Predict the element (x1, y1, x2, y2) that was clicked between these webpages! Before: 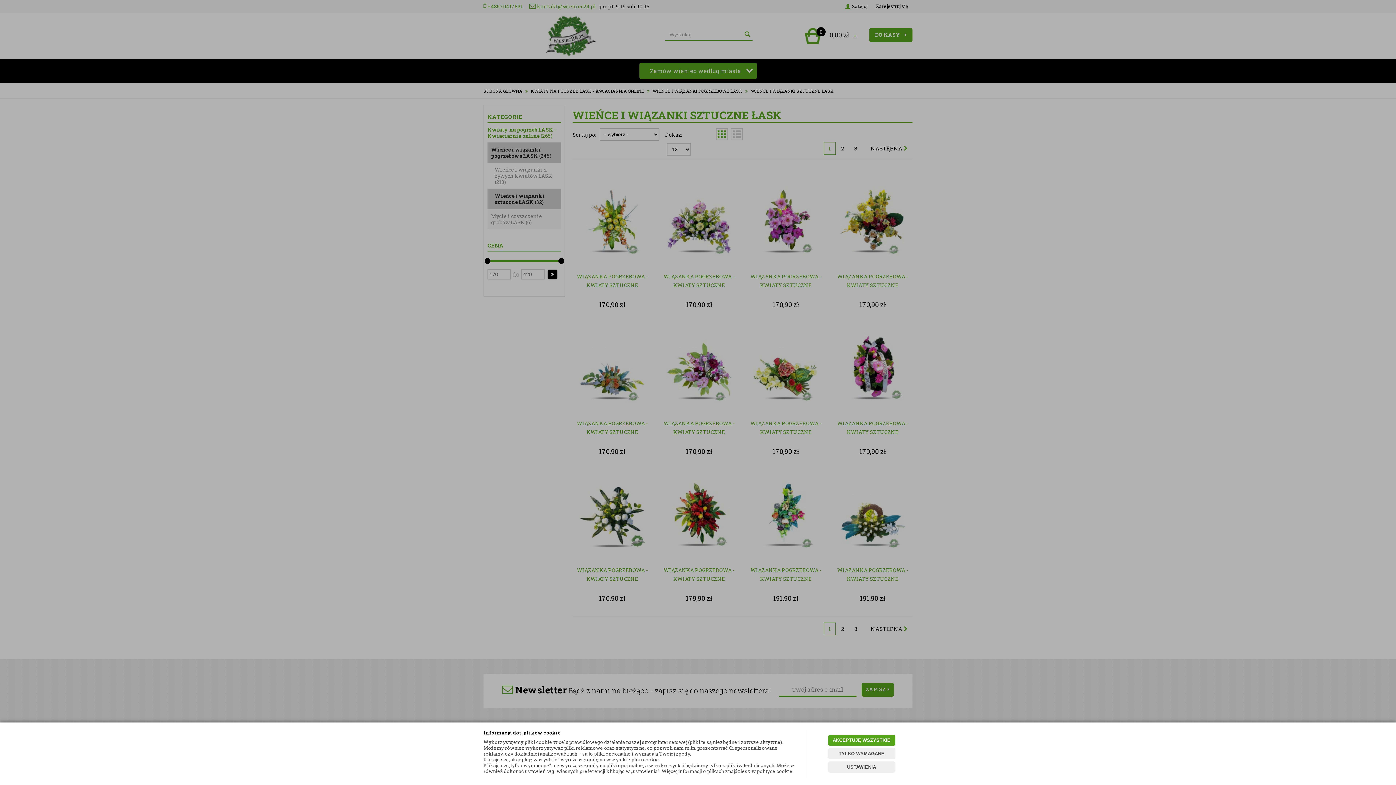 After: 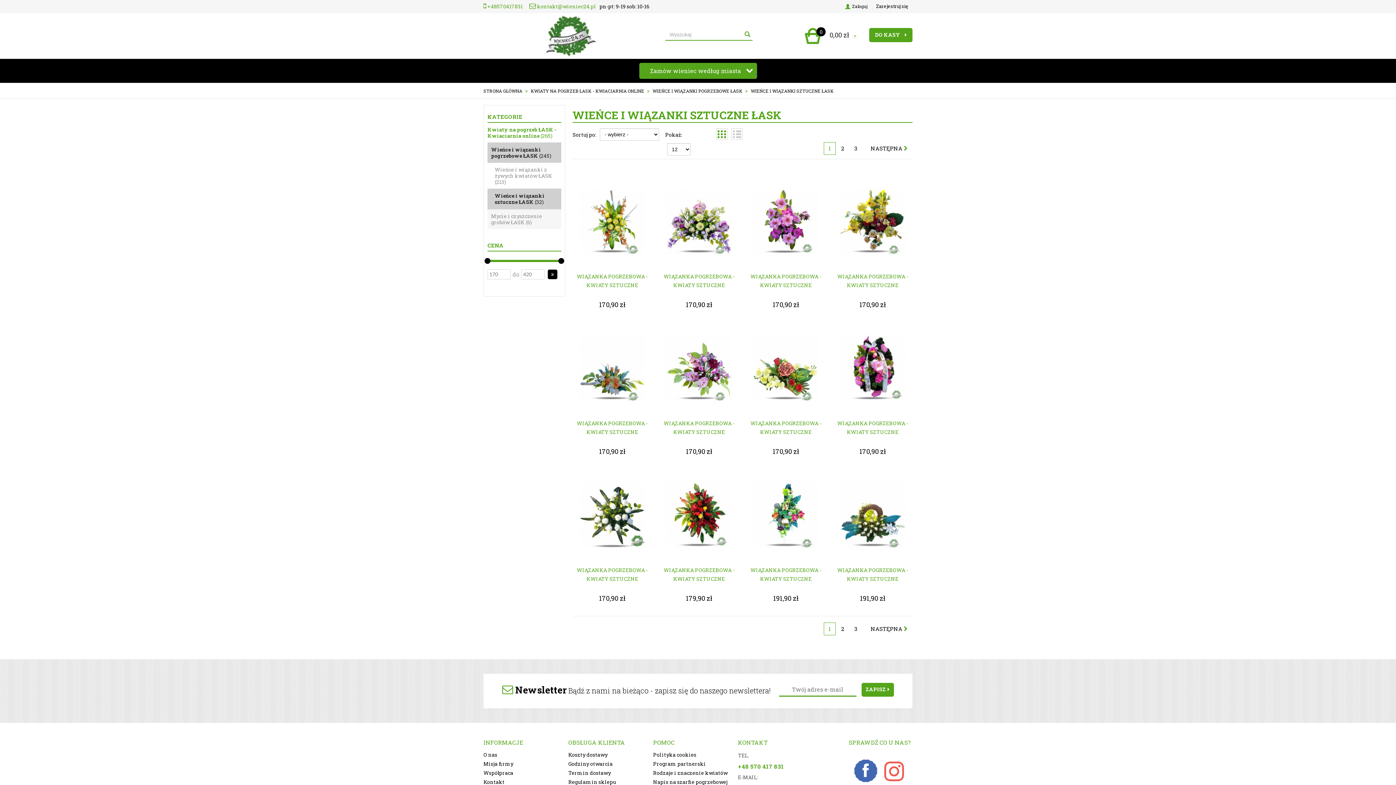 Action: label: AKCEPTUJĘ WSZYSTKIE bbox: (828, 735, 895, 746)